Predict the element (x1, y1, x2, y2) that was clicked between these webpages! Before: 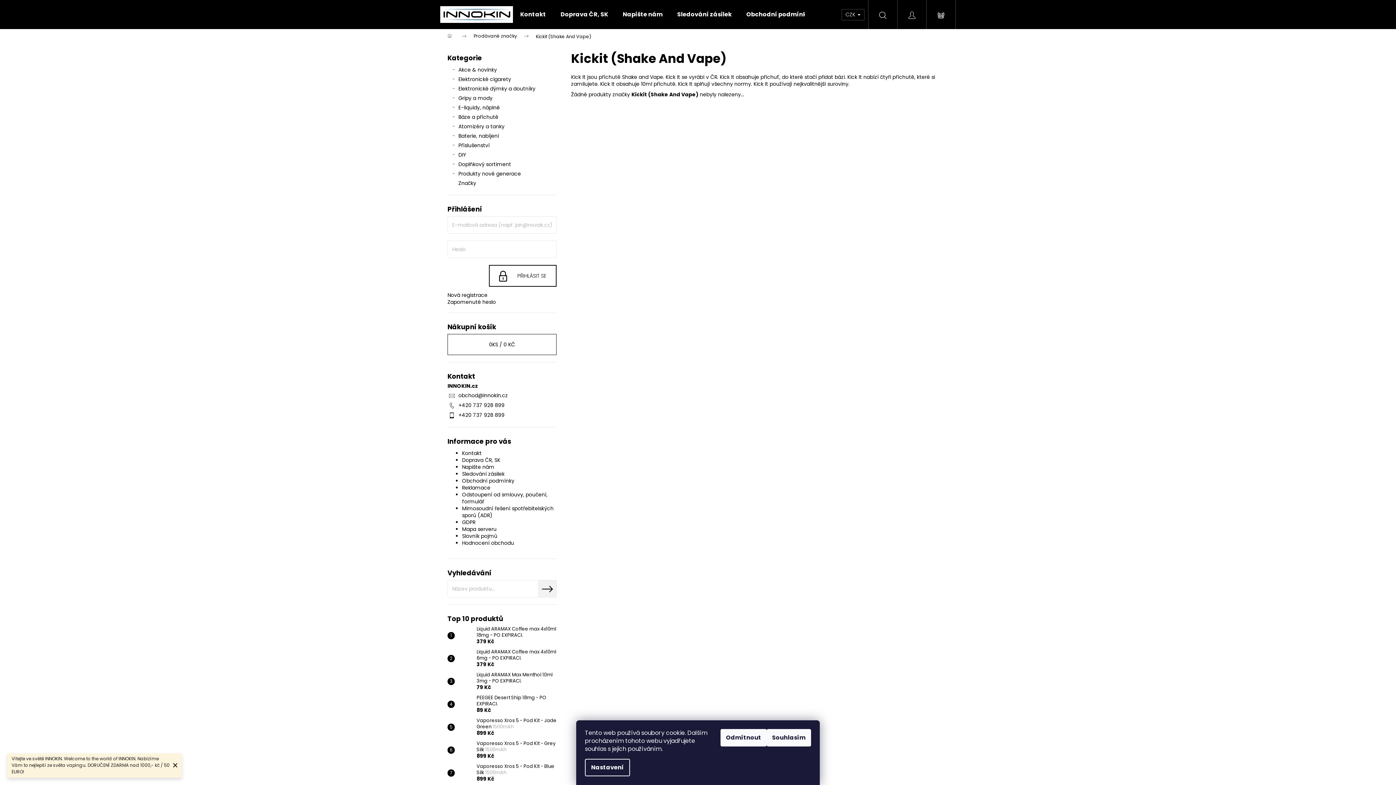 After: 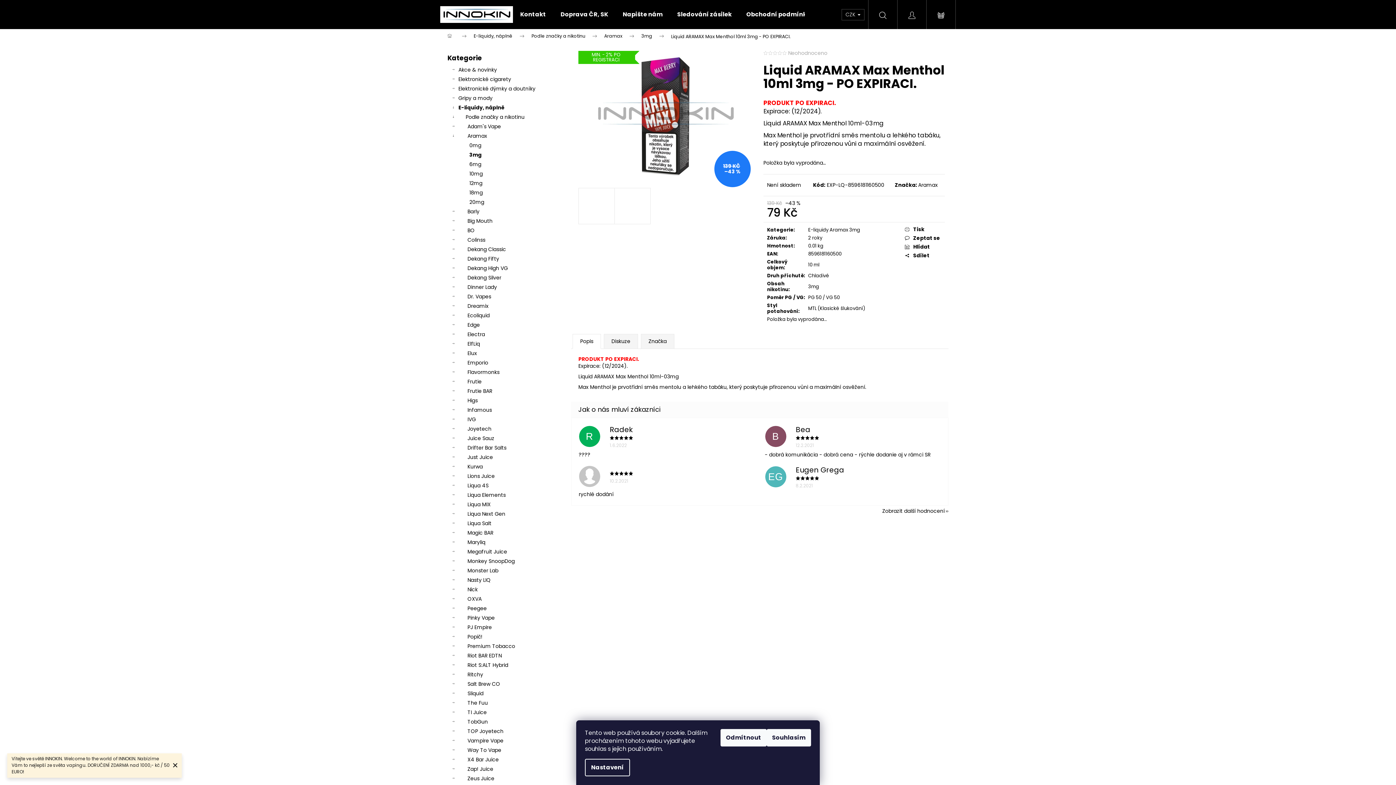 Action: bbox: (454, 674, 473, 688)